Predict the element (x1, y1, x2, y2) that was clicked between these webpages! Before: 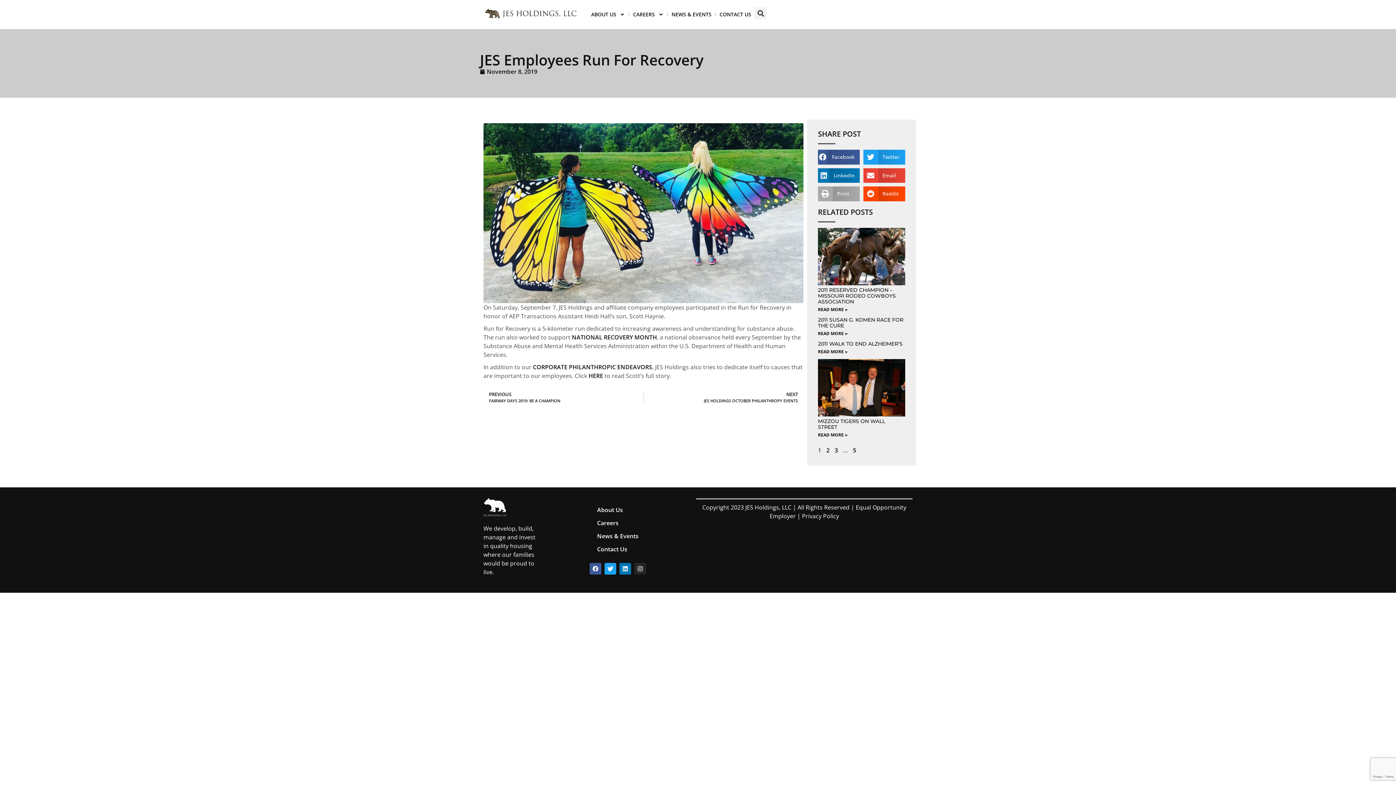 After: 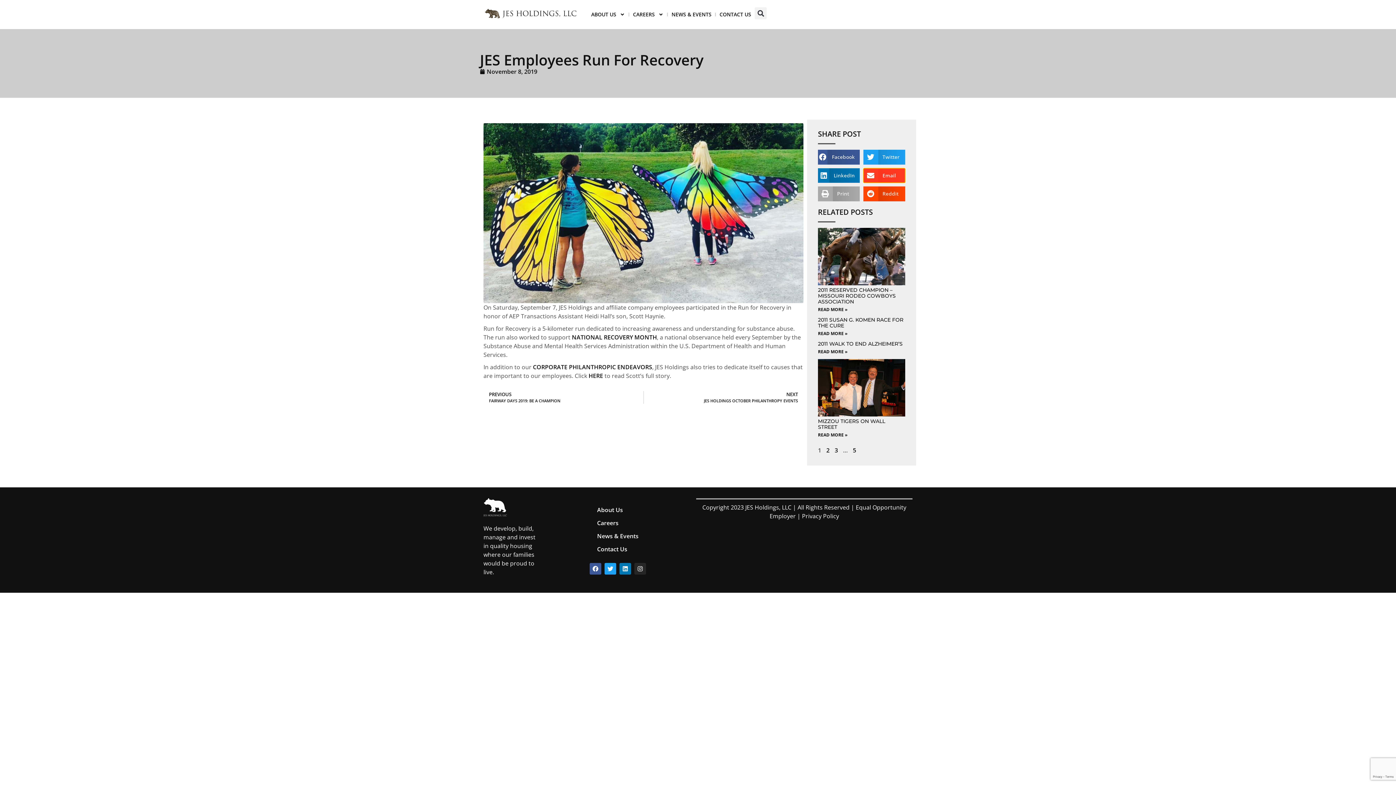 Action: label: Share on email bbox: (863, 168, 905, 182)